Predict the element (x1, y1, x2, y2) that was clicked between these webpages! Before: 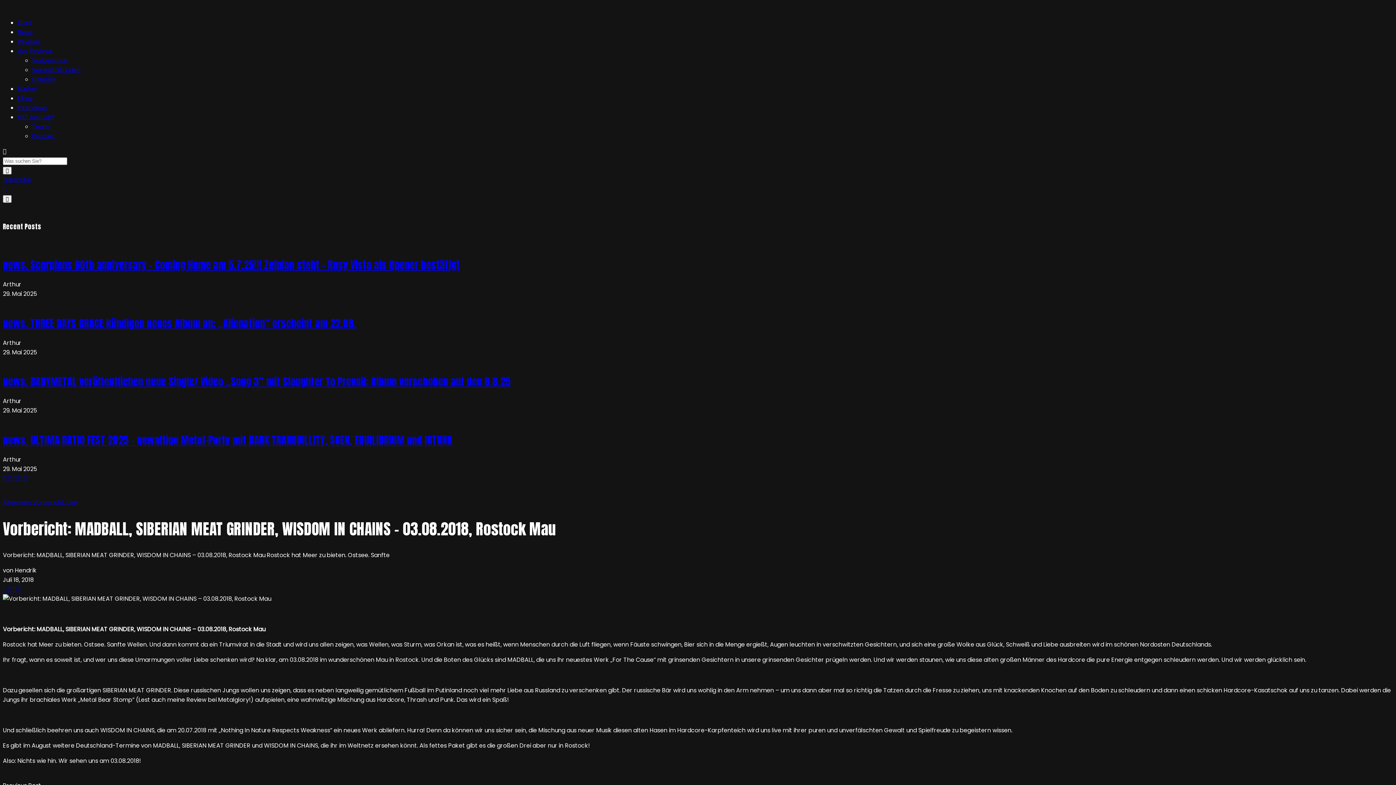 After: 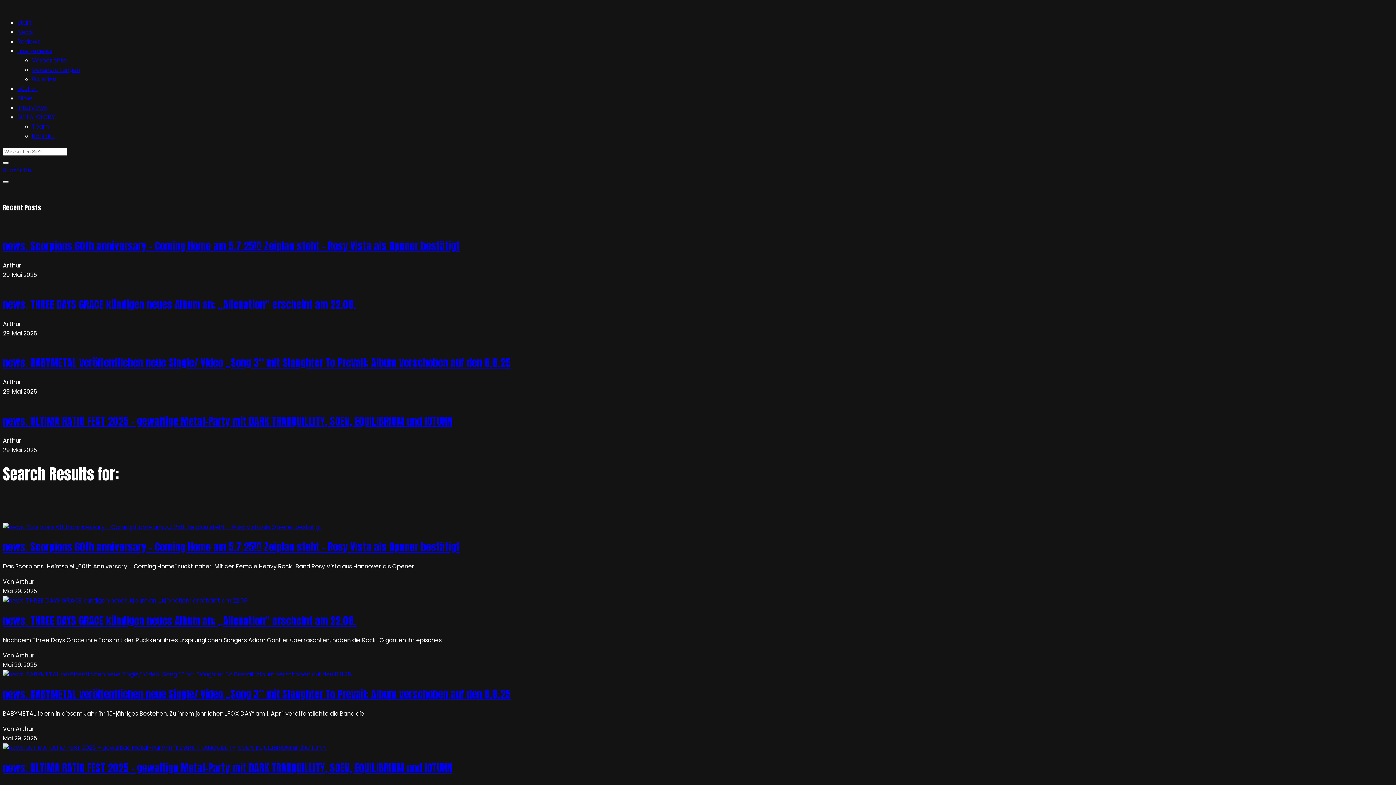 Action: bbox: (2, 166, 11, 174)